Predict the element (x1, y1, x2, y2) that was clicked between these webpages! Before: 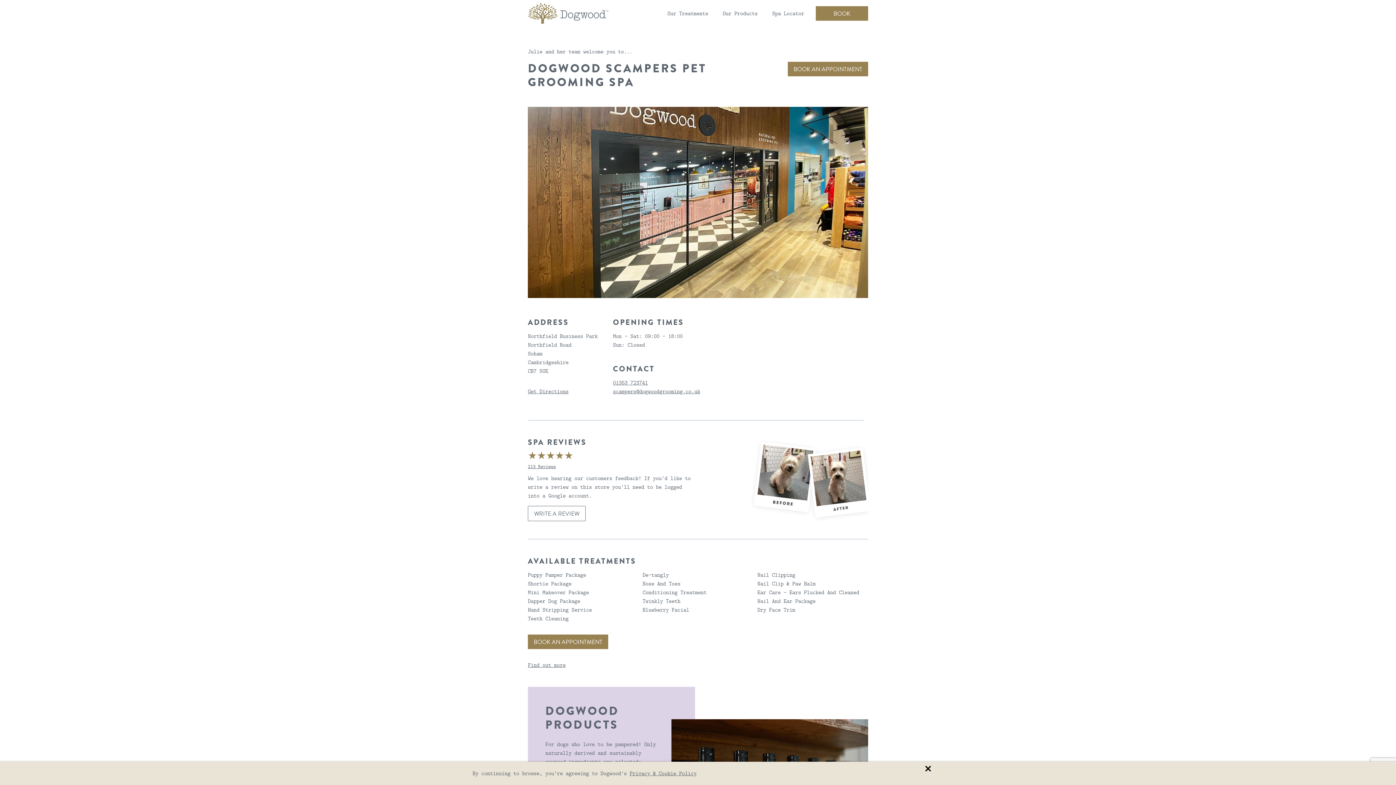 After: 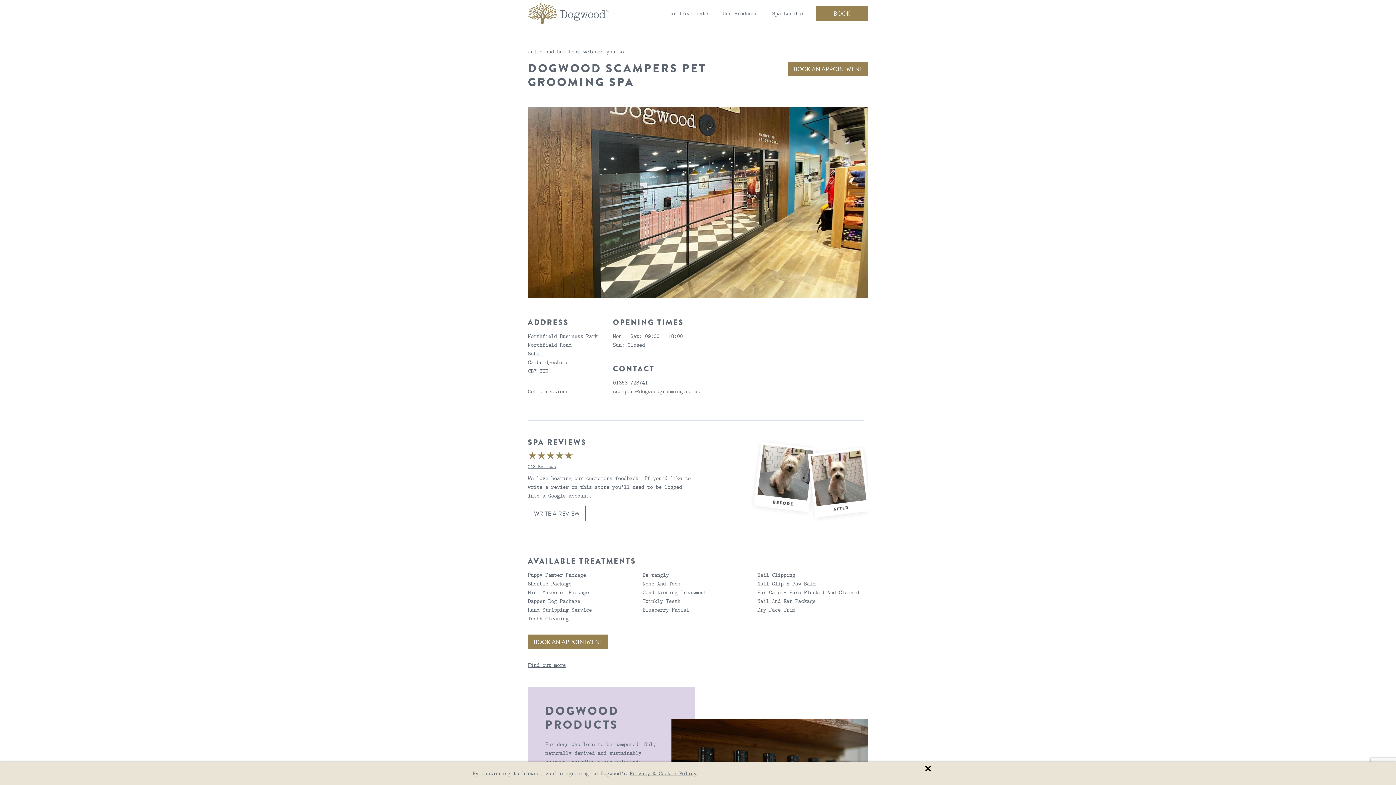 Action: bbox: (613, 387, 700, 395) label: scampers@dogwoodgrooming.co.uk